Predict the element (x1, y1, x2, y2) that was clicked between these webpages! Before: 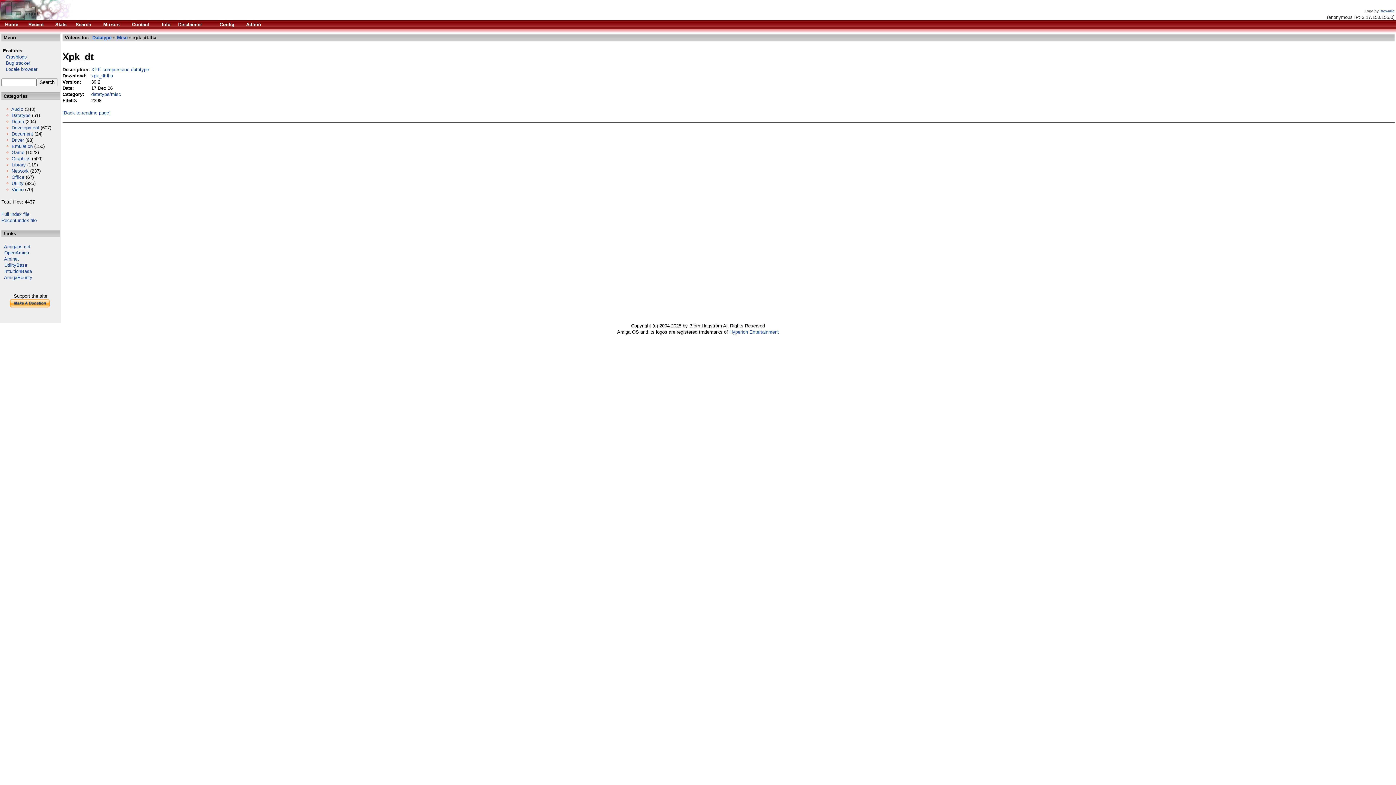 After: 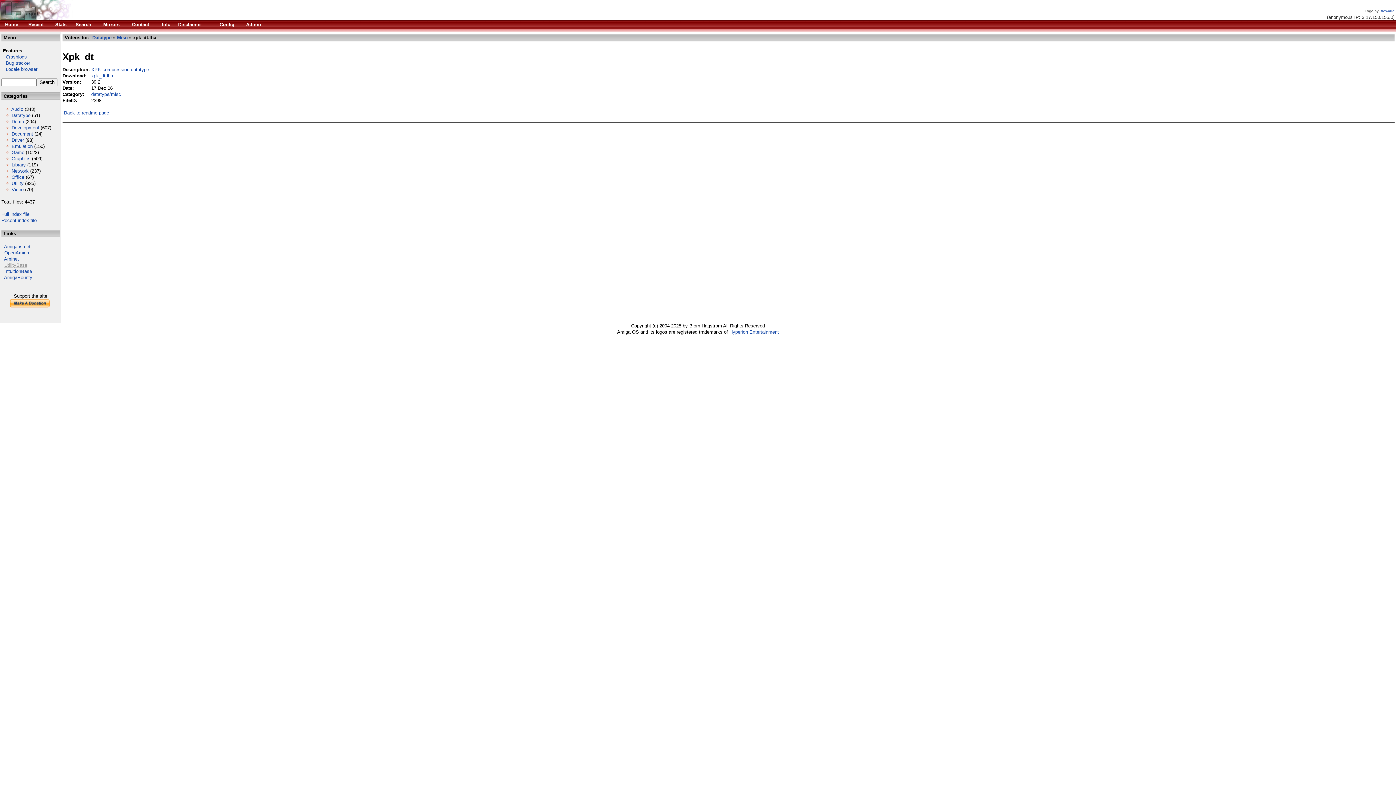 Action: bbox: (4, 262, 27, 268) label: UtilityBase